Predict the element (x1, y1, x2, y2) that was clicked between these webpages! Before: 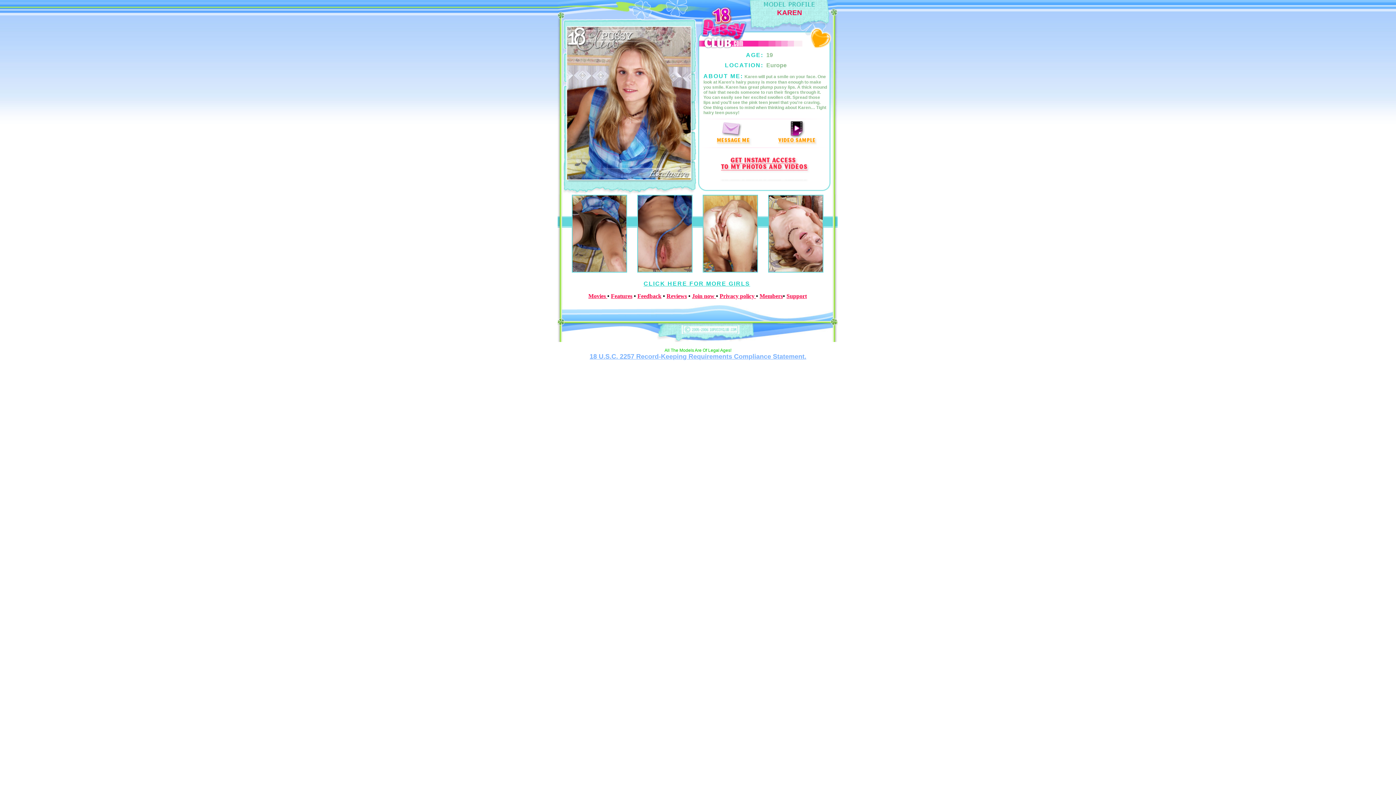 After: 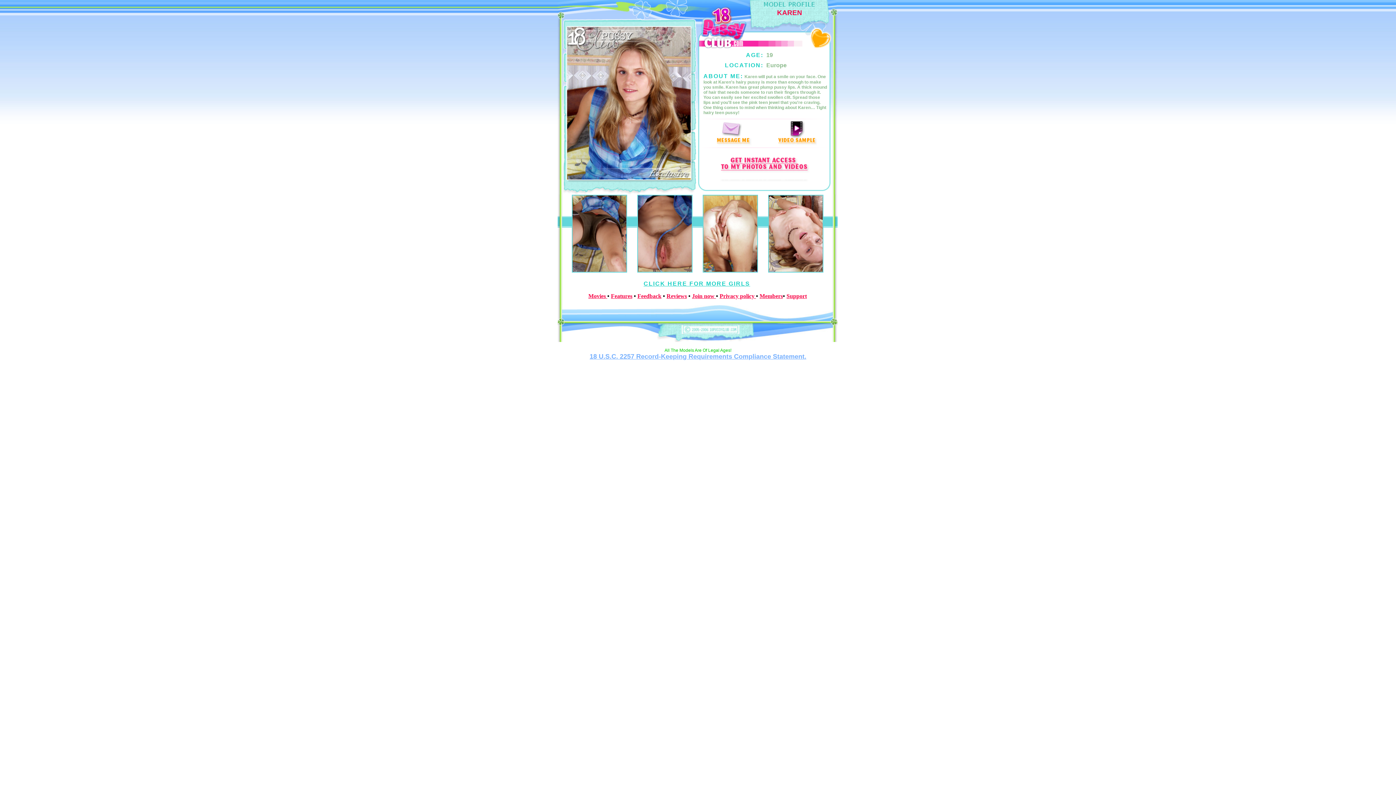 Action: bbox: (589, 353, 806, 360) label: 18 U.S.C. 2257 Record-Keeping Requirements Compliance Statement.